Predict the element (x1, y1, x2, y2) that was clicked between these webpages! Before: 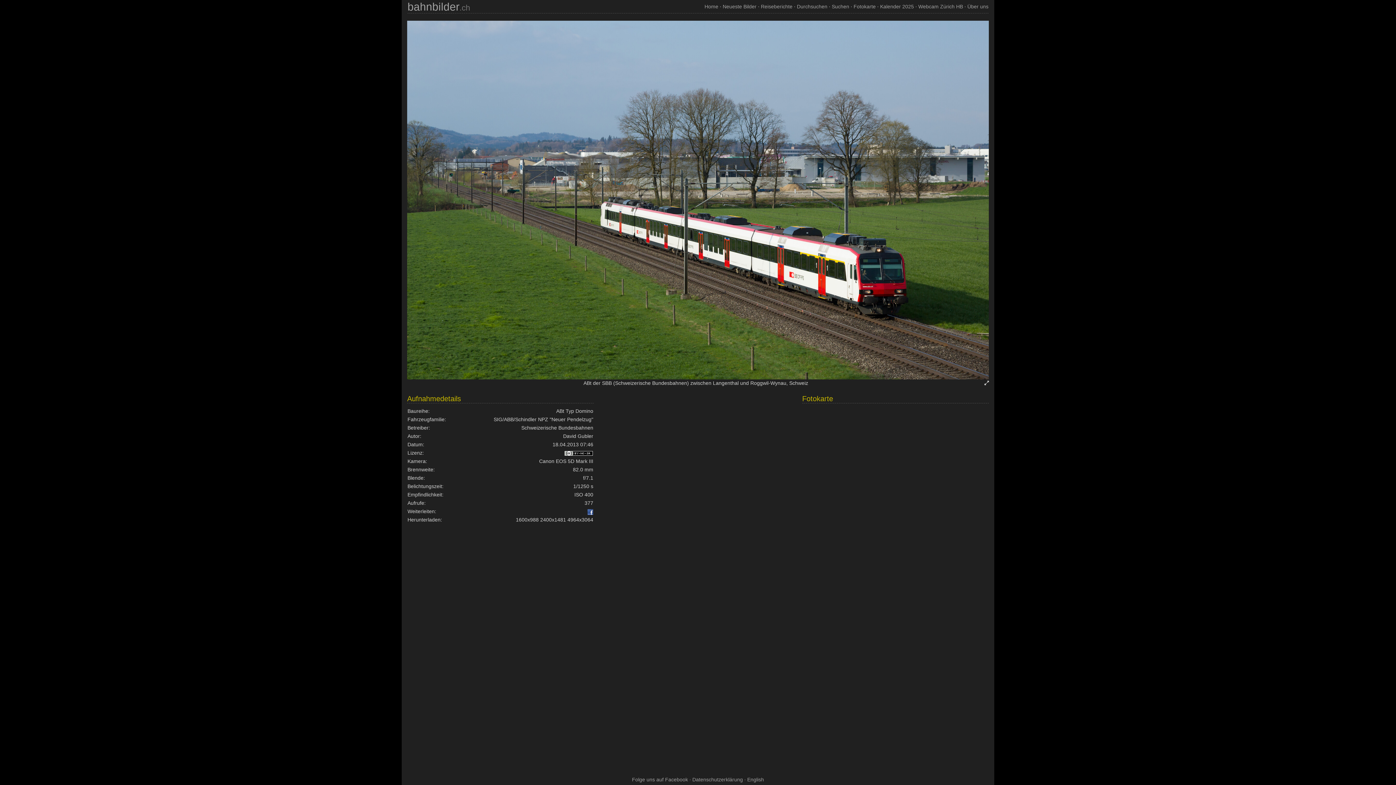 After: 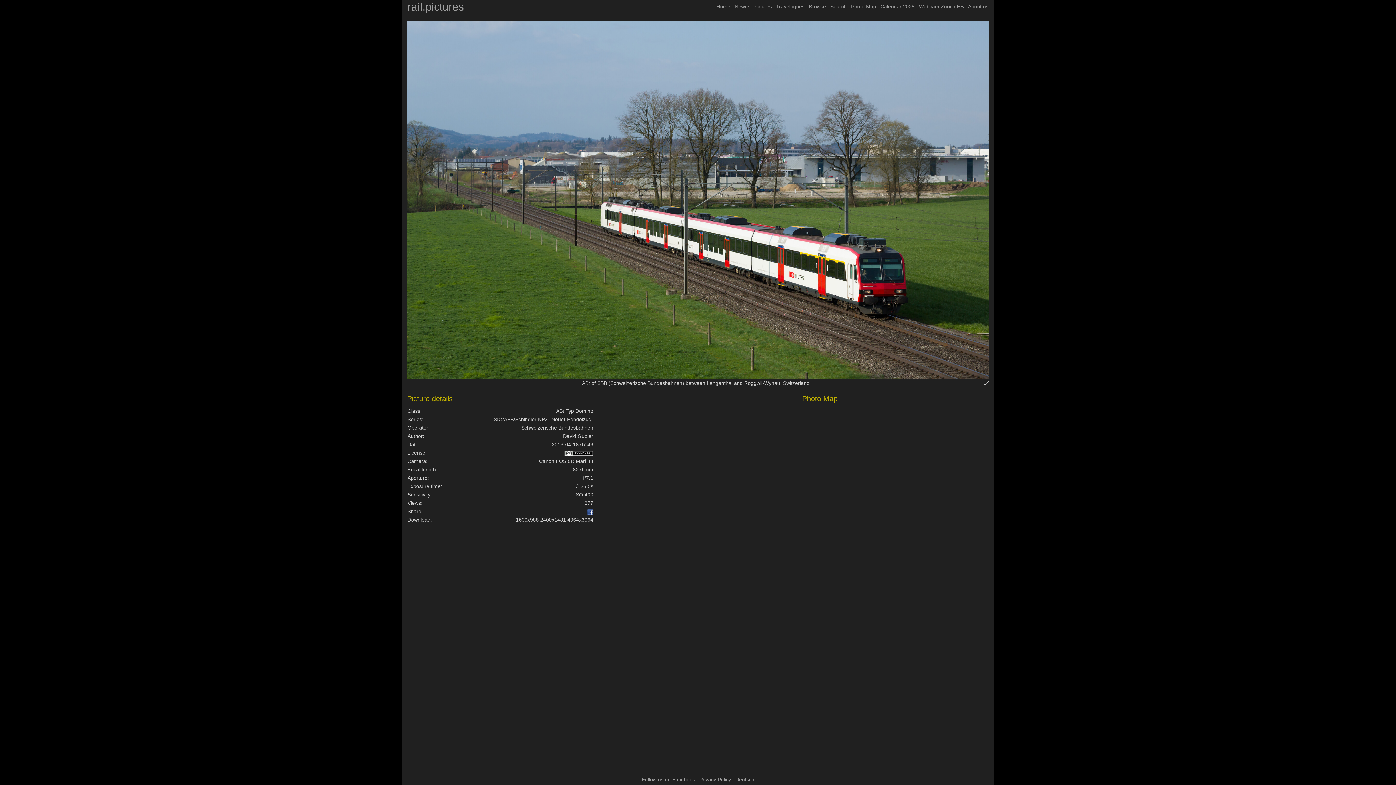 Action: label: English bbox: (747, 777, 764, 782)